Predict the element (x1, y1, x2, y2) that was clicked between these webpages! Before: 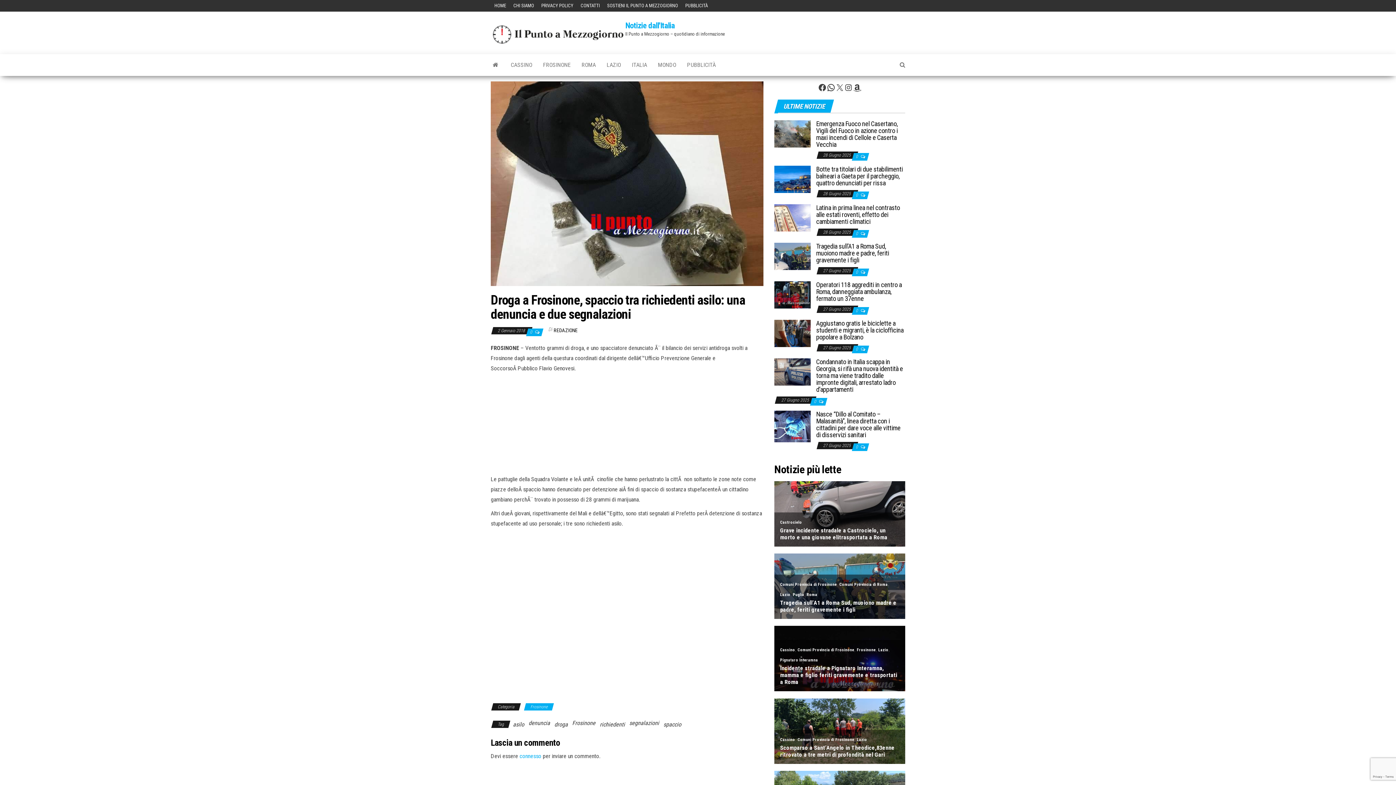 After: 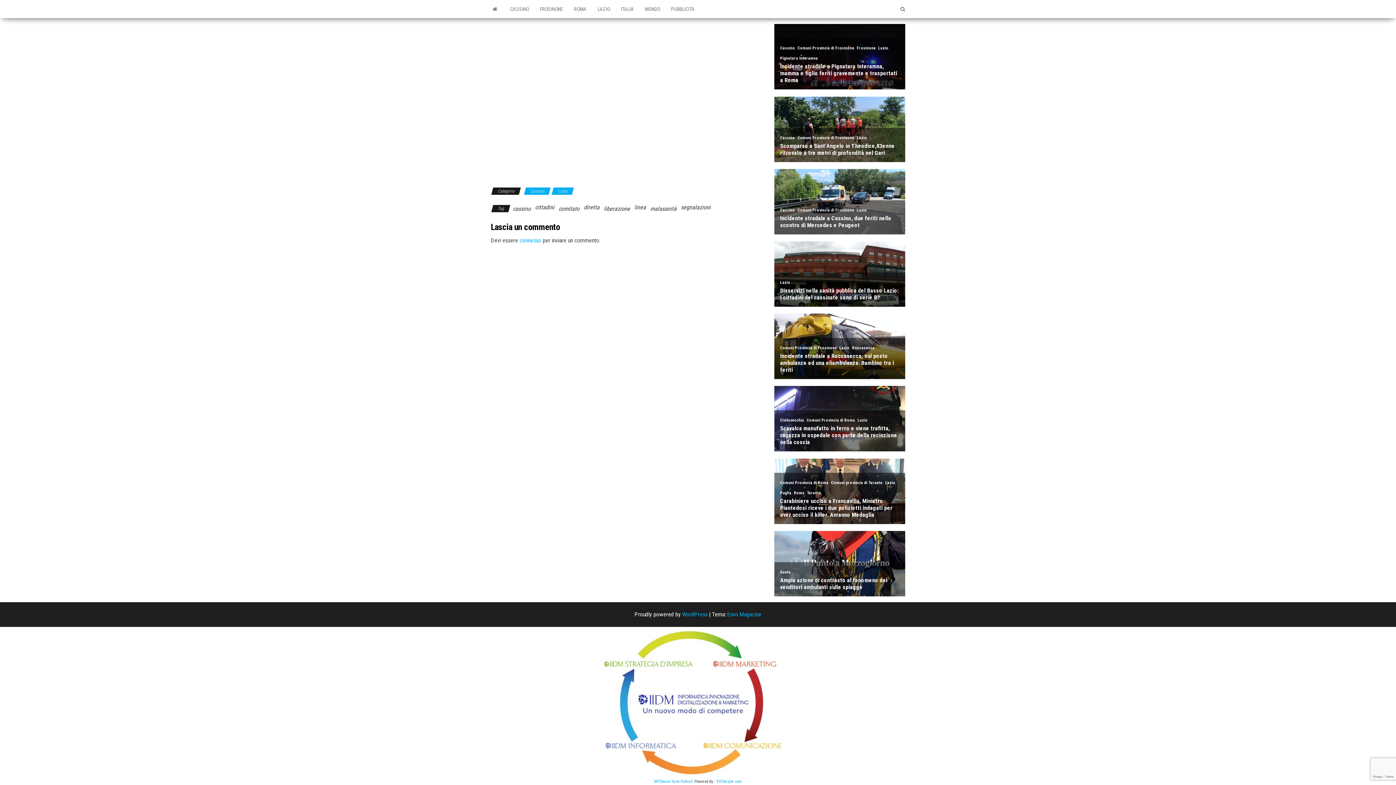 Action: label: 0  bbox: (856, 444, 859, 449)